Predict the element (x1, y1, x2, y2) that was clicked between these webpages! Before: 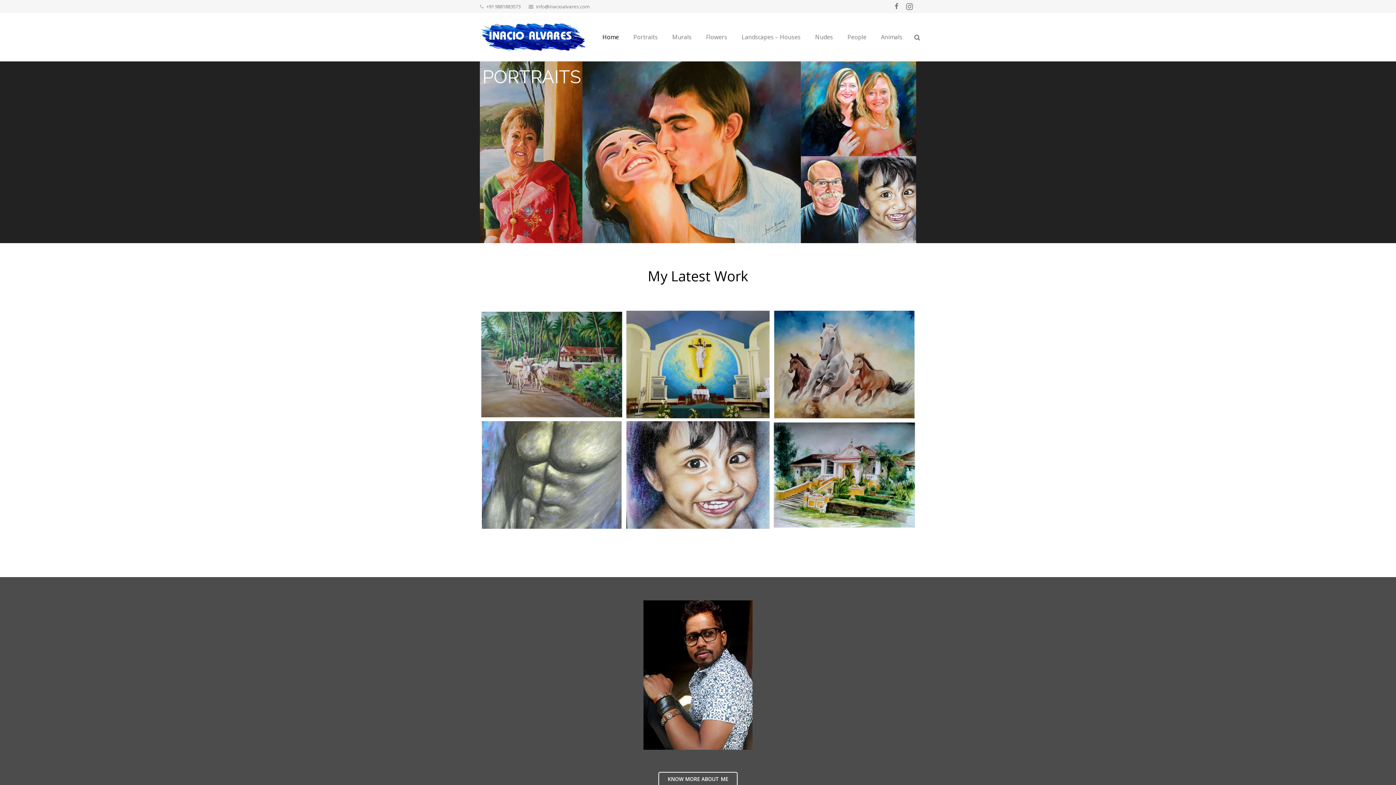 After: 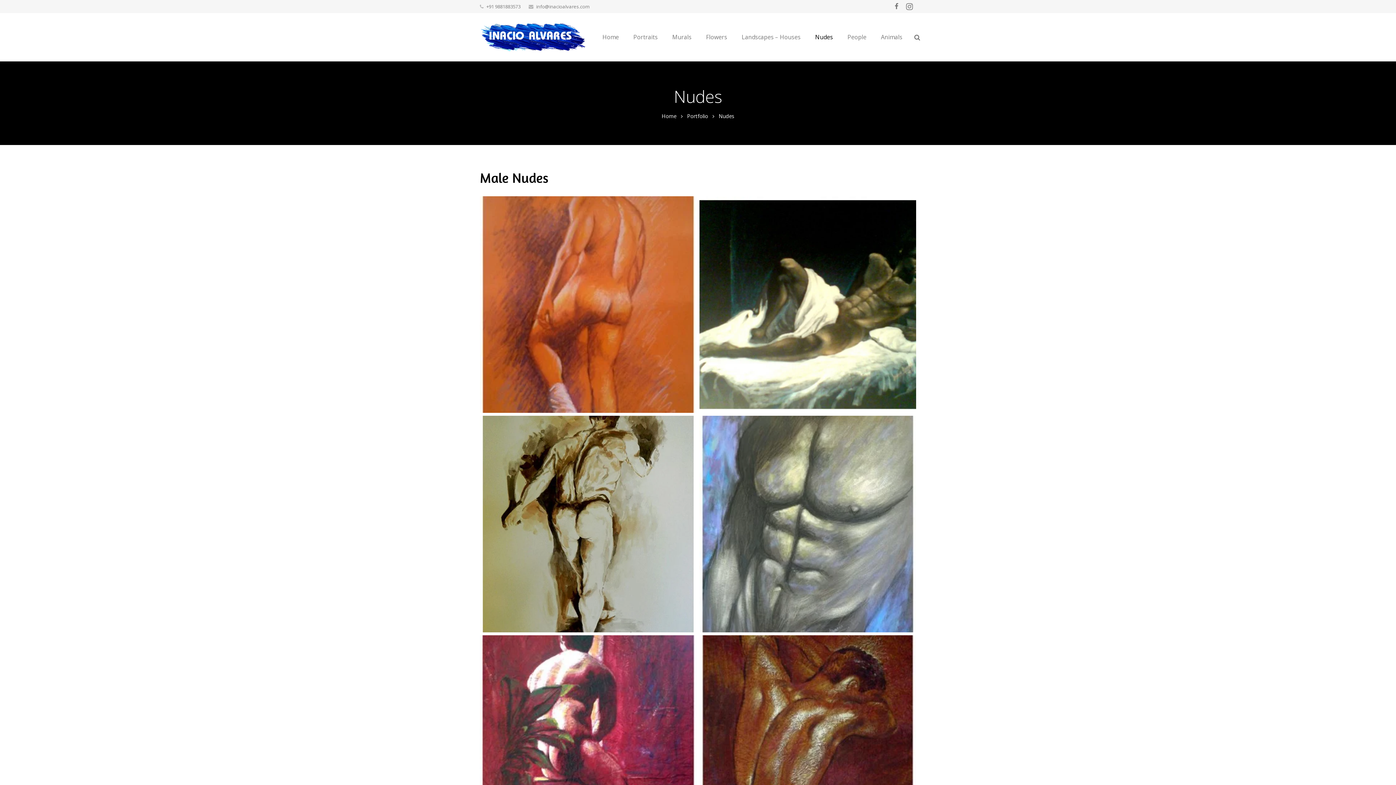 Action: label: Nudes bbox: (808, 13, 840, 61)